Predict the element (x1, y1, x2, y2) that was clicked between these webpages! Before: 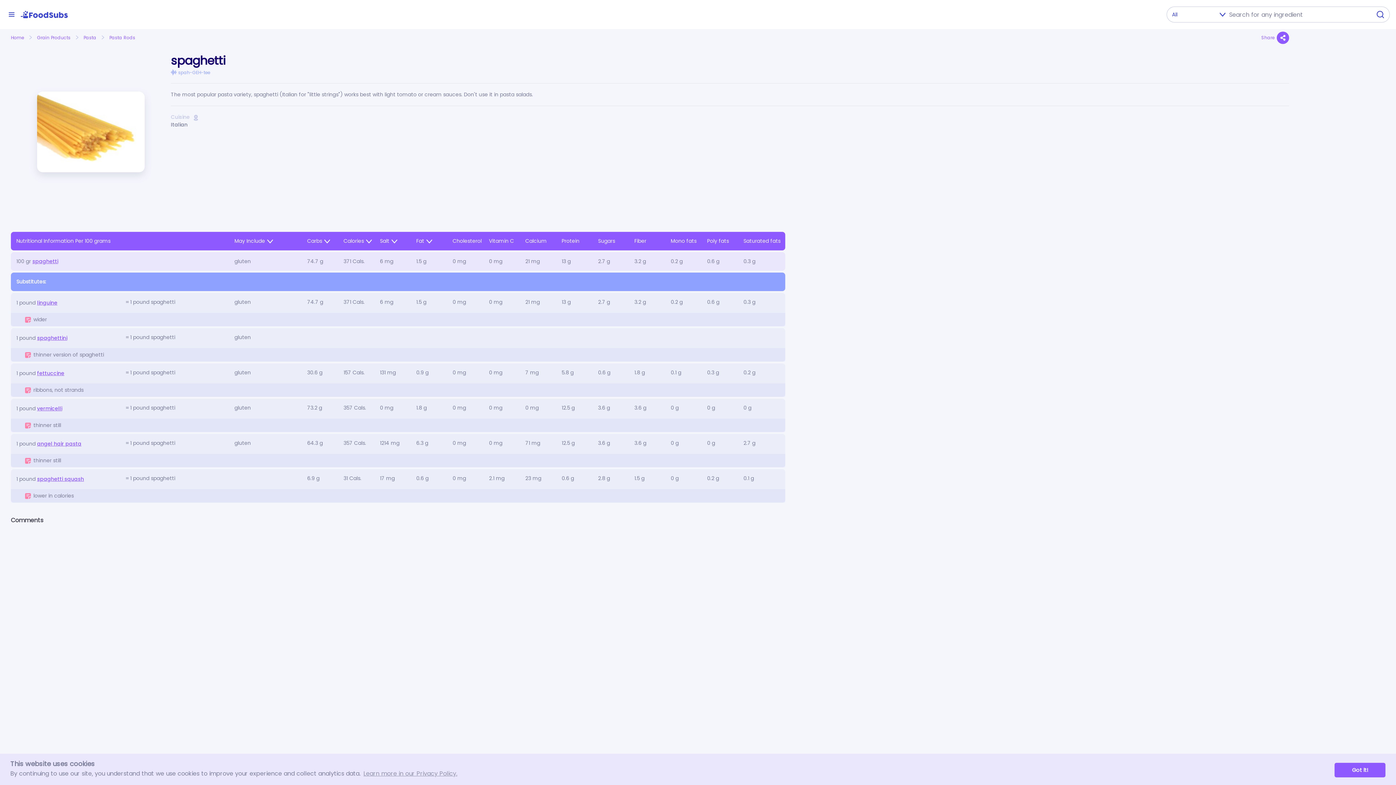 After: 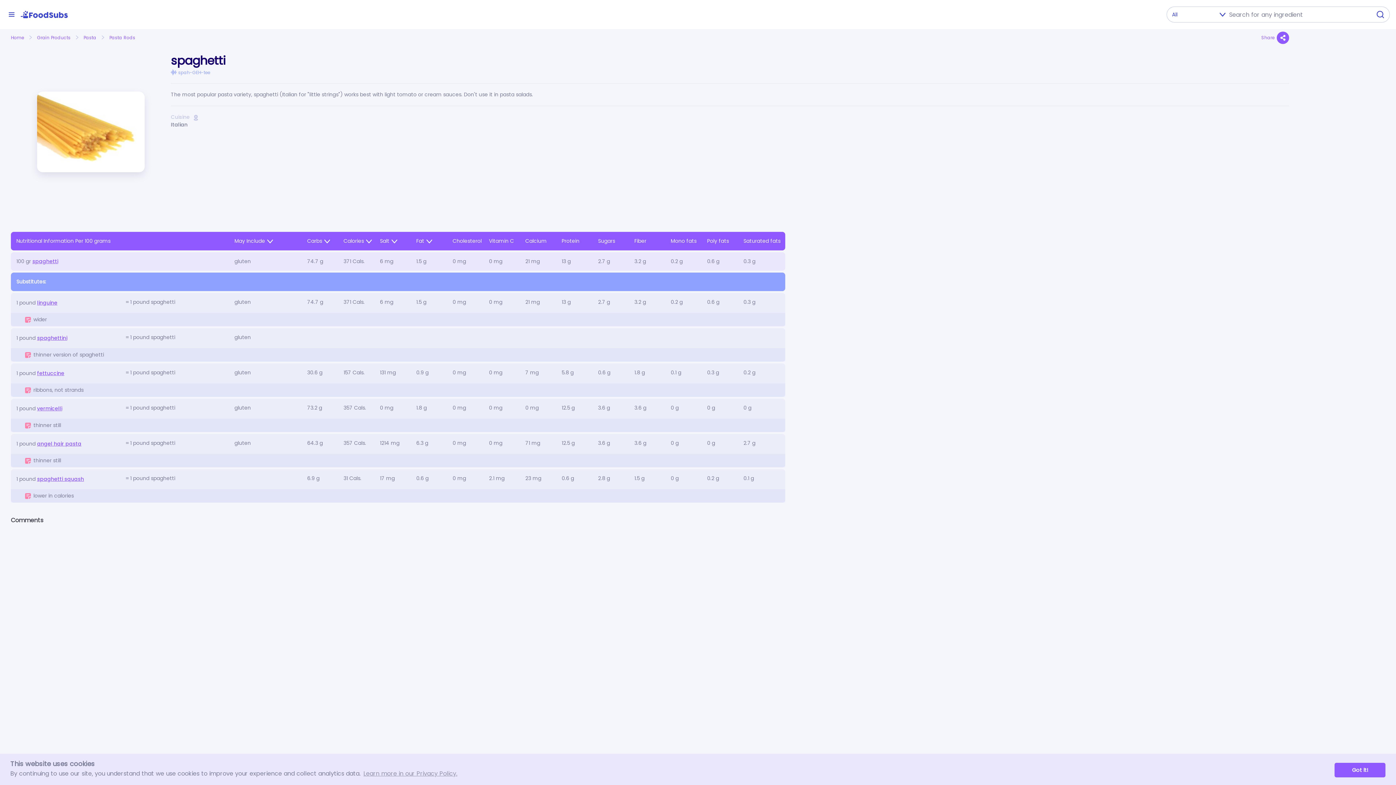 Action: bbox: (32, 257, 58, 265) label: spaghetti